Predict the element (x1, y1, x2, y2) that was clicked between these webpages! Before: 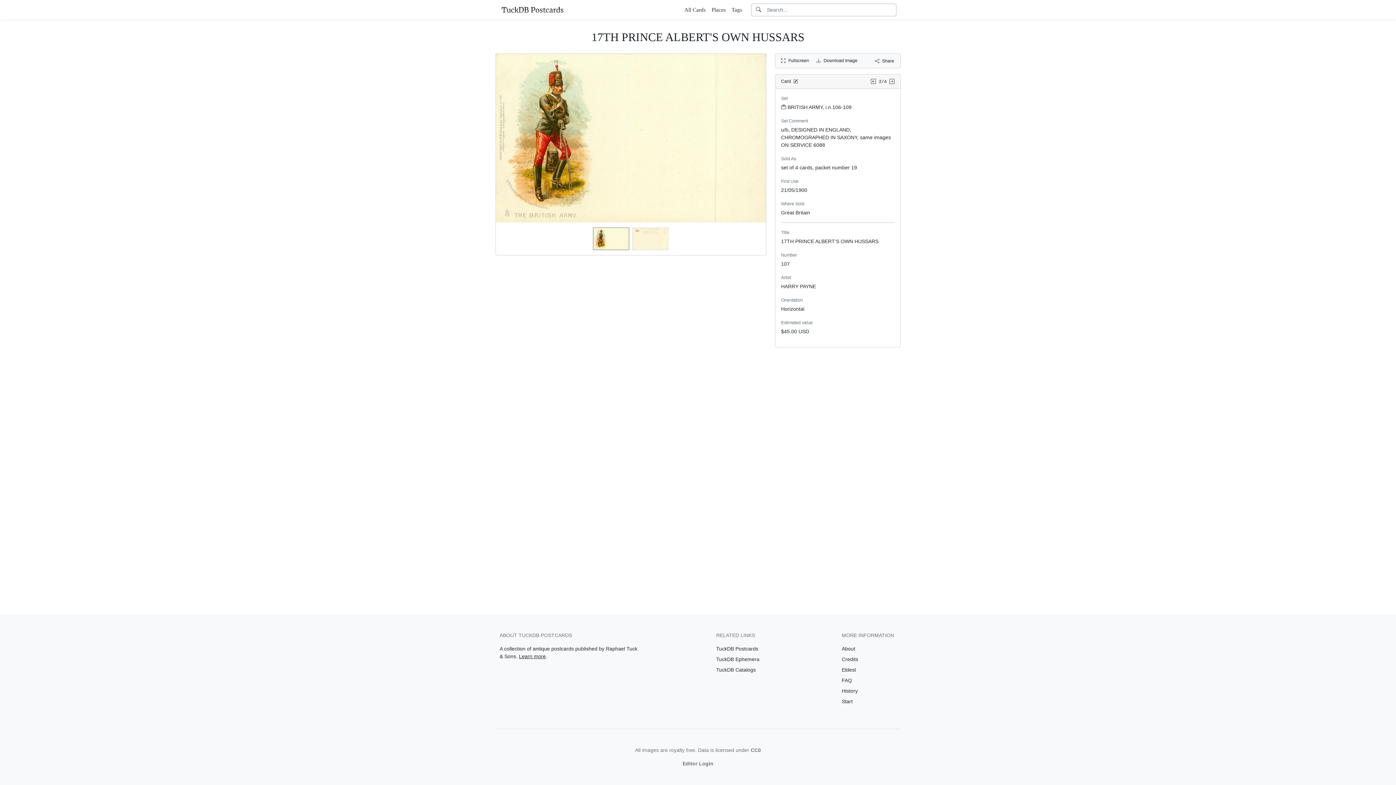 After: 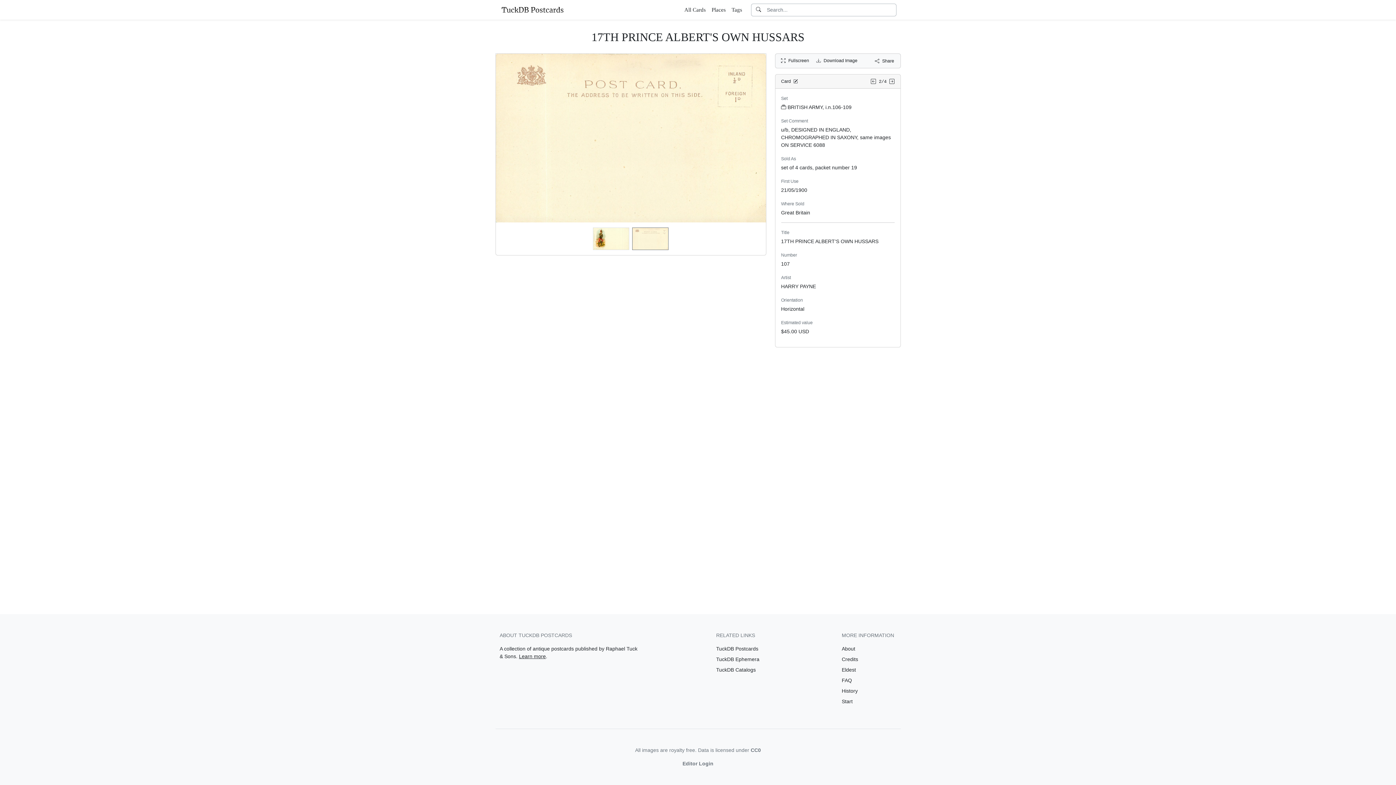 Action: bbox: (632, 243, 668, 249)